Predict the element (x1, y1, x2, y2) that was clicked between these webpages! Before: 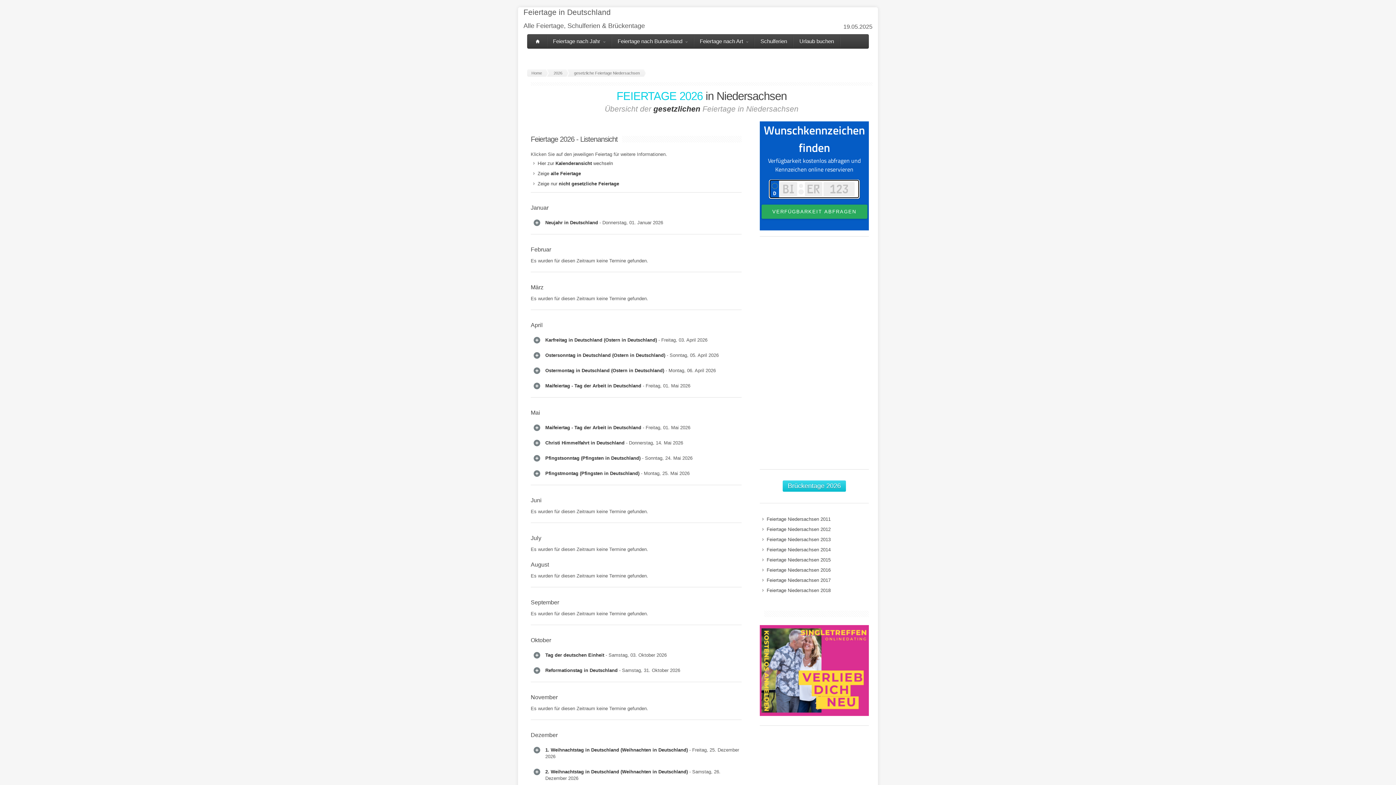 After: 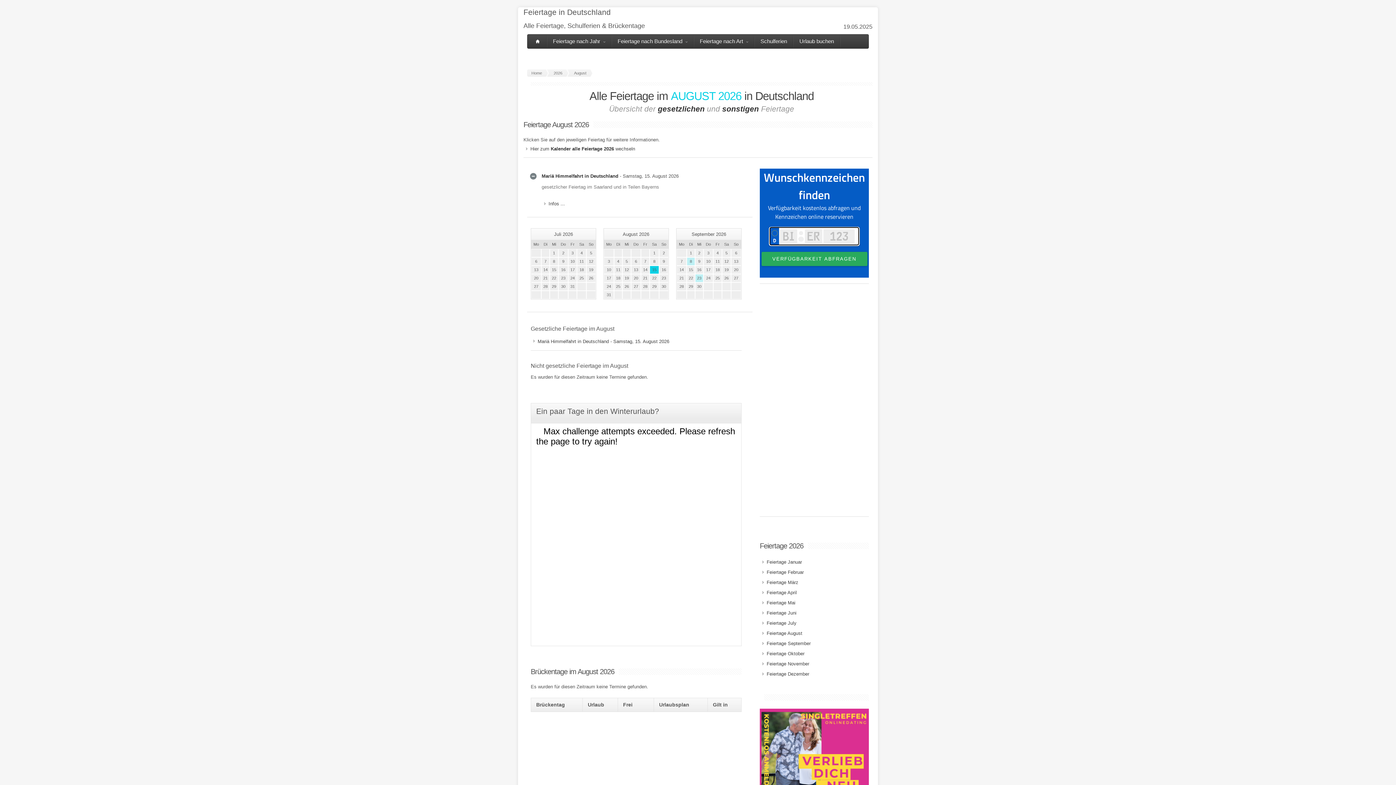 Action: bbox: (530, 561, 549, 568) label: August